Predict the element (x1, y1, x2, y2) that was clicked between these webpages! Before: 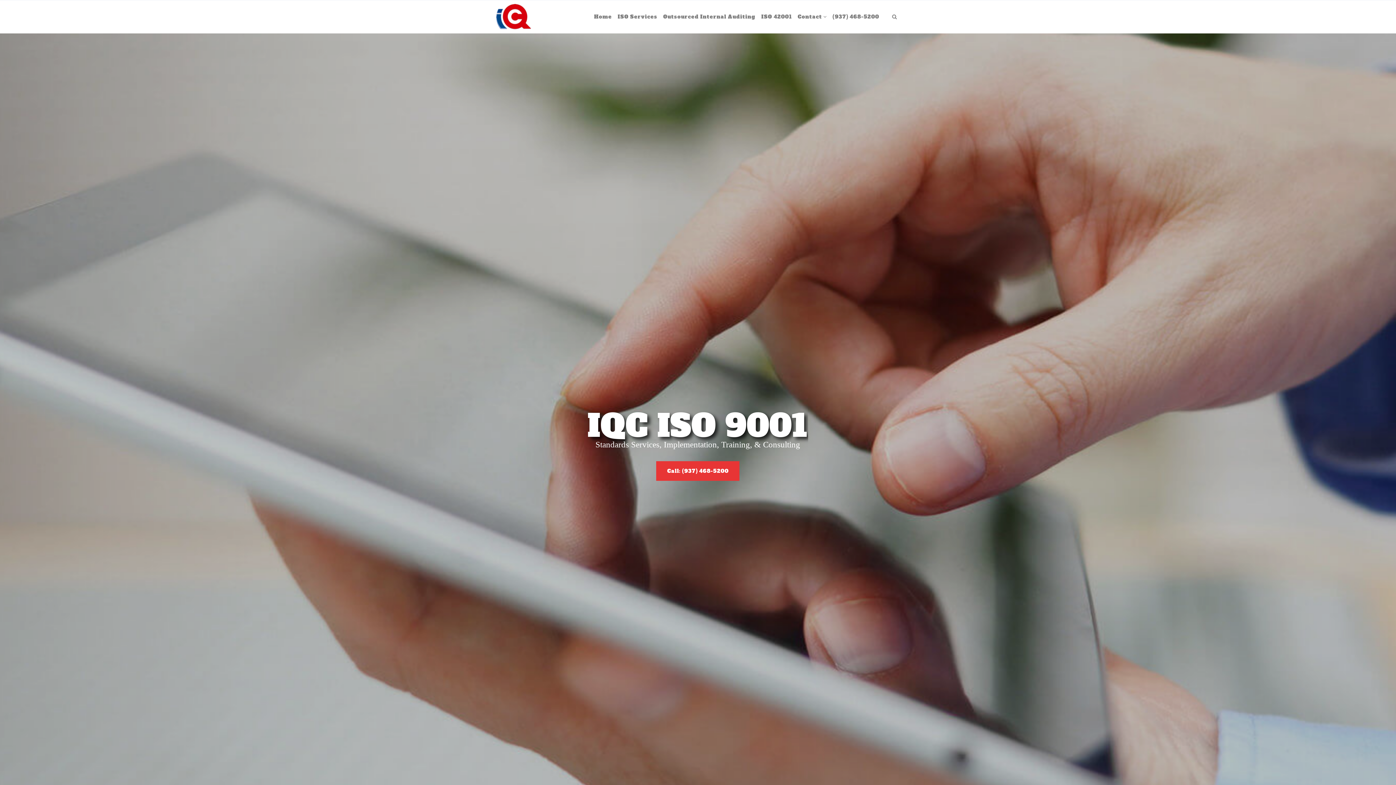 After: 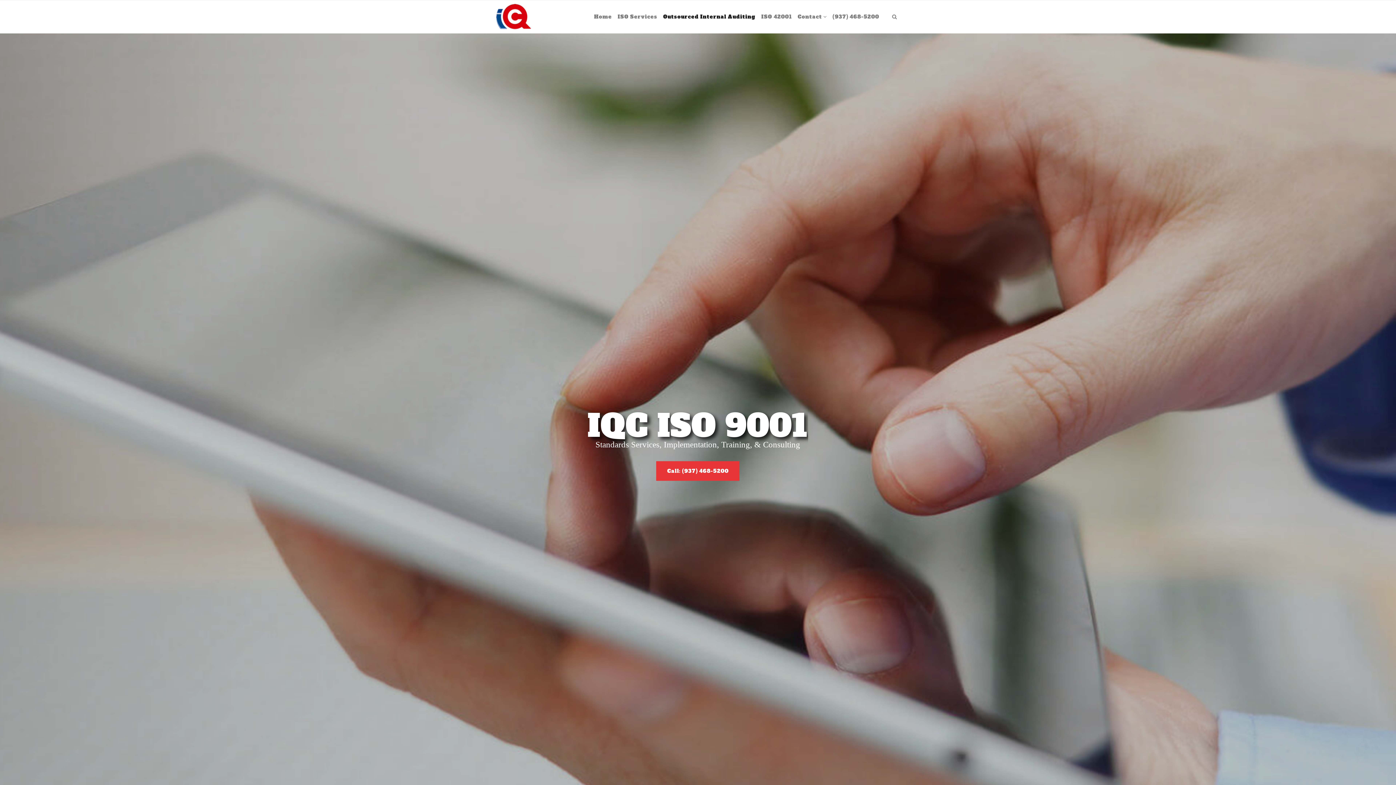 Action: label: Outsourced Internal Auditing bbox: (660, 0, 758, 33)